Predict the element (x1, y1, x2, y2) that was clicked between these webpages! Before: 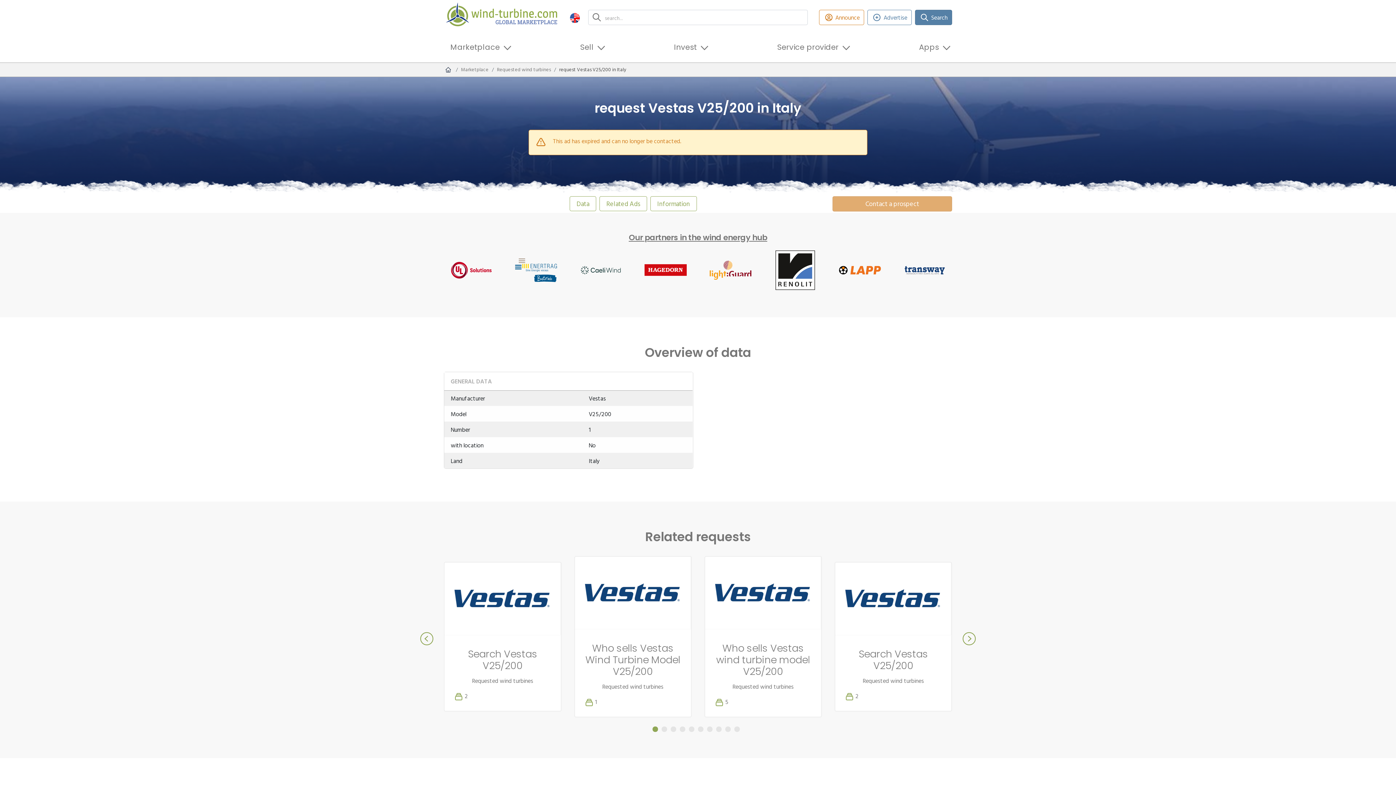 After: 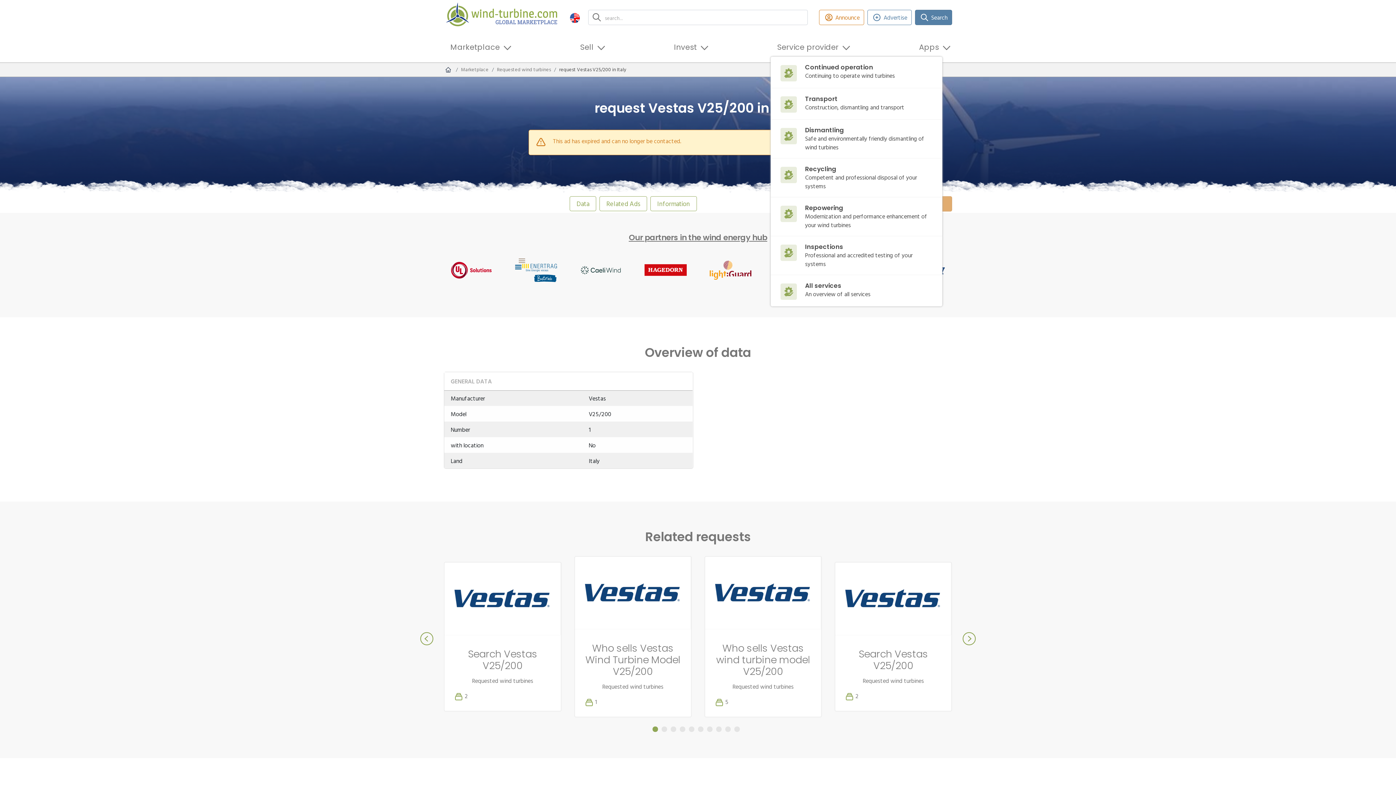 Action: label: Service provider bbox: (770, 38, 845, 56)